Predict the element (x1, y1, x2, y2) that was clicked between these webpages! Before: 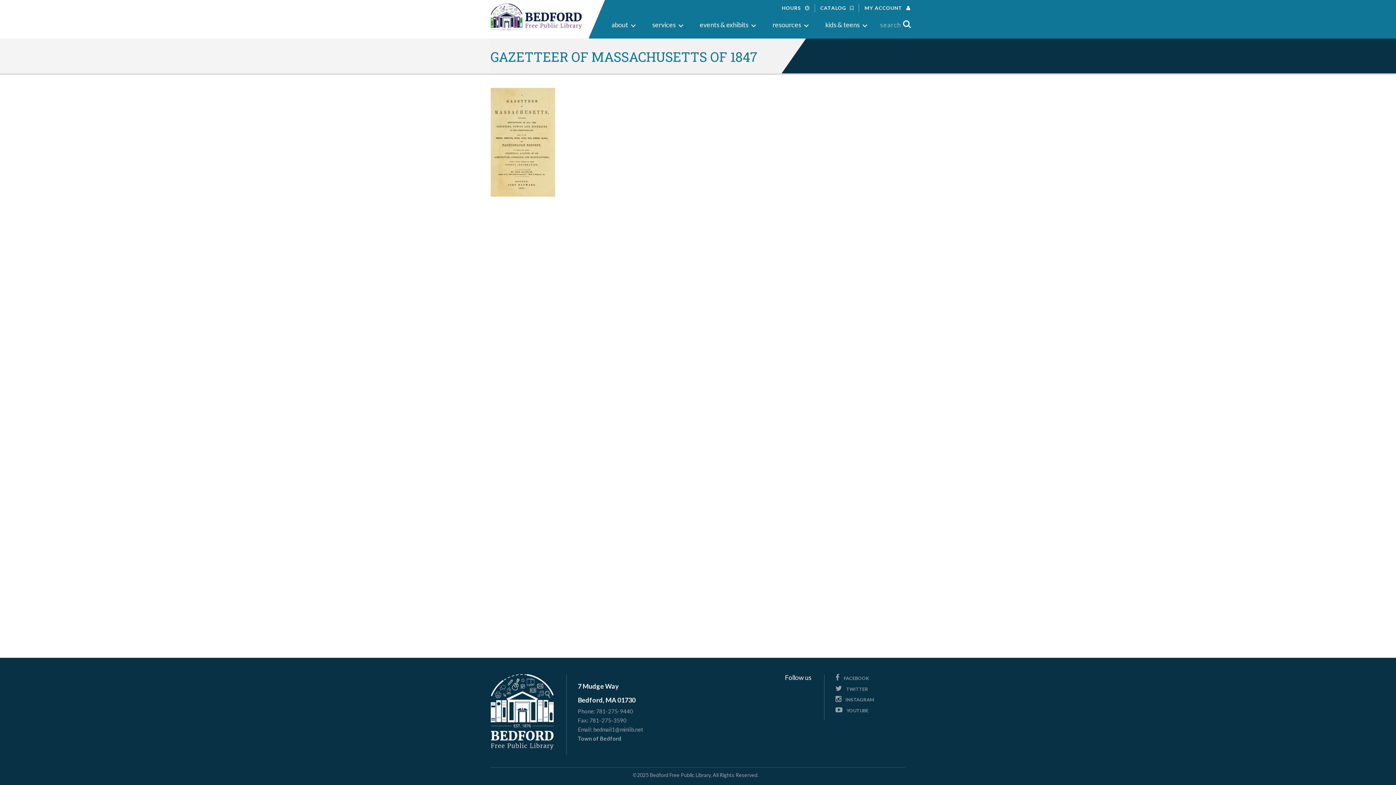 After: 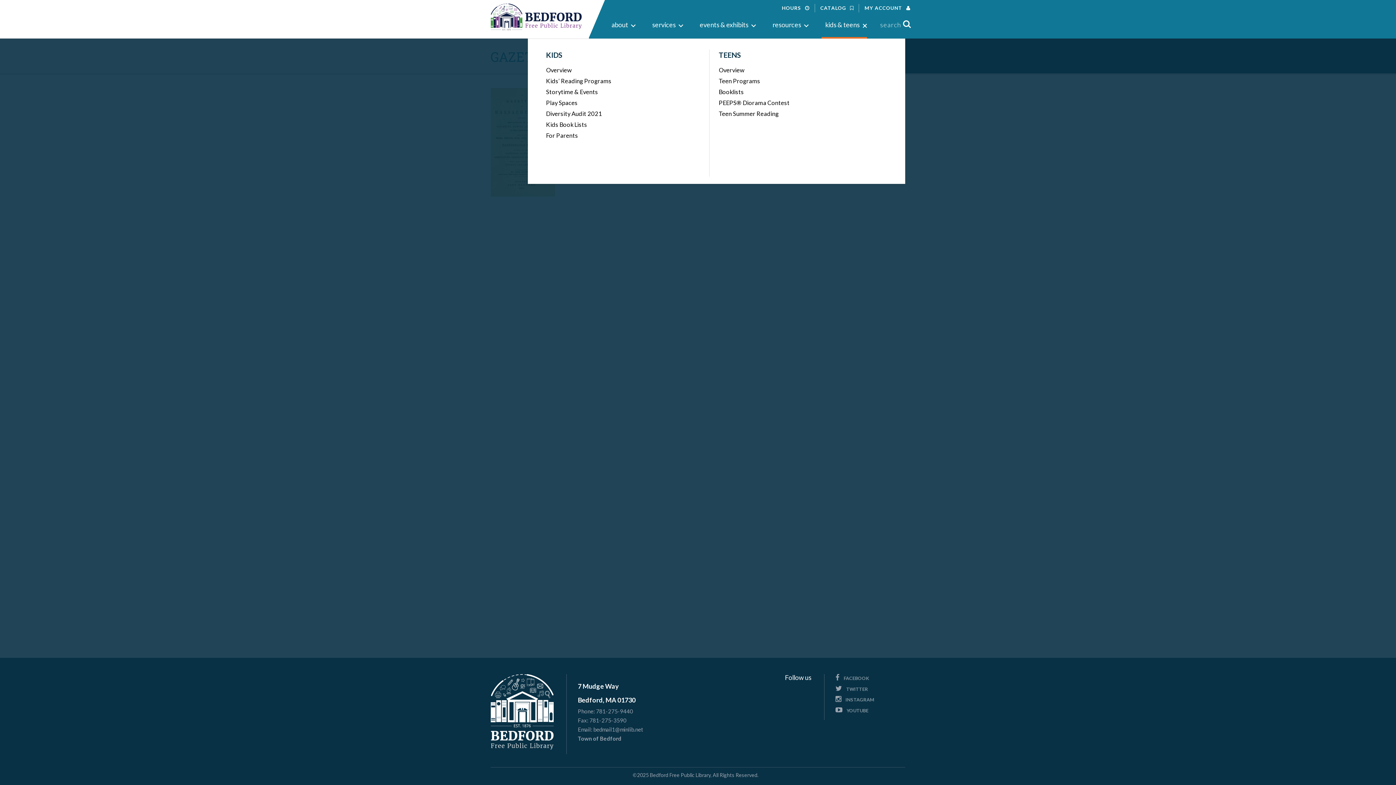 Action: bbox: (821, 0, 867, 38) label: kids & teens